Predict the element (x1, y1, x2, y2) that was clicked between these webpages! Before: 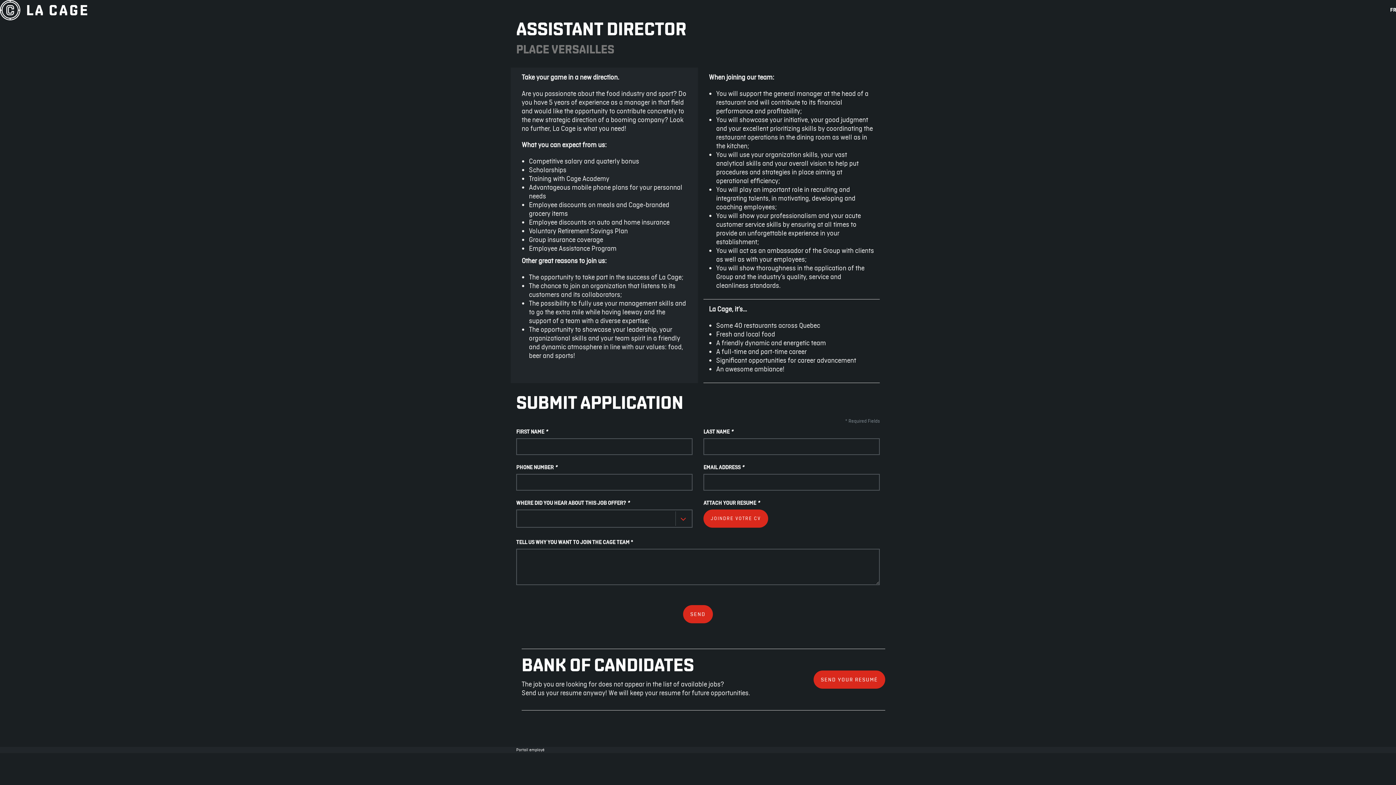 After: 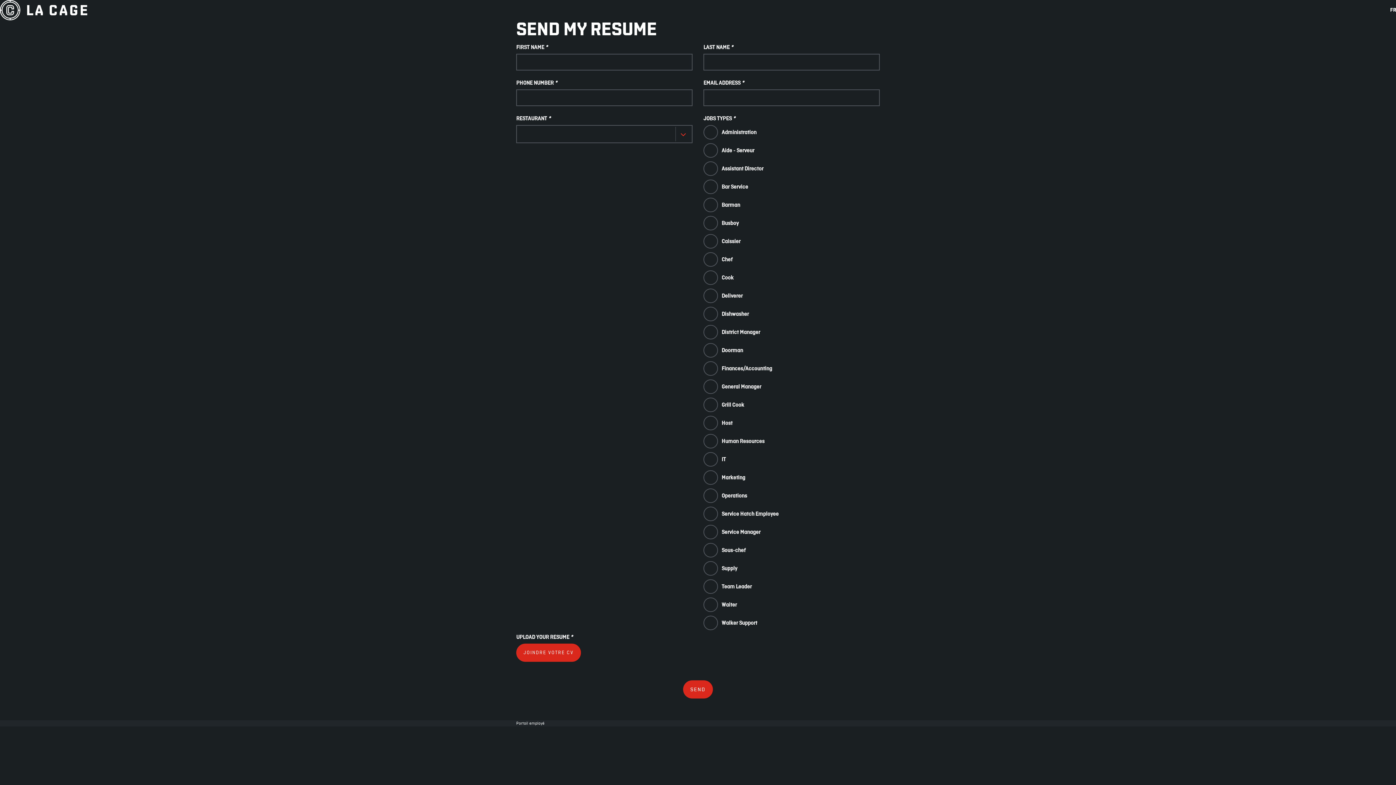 Action: label: SEND YOUR RESUMÉ bbox: (813, 670, 885, 689)